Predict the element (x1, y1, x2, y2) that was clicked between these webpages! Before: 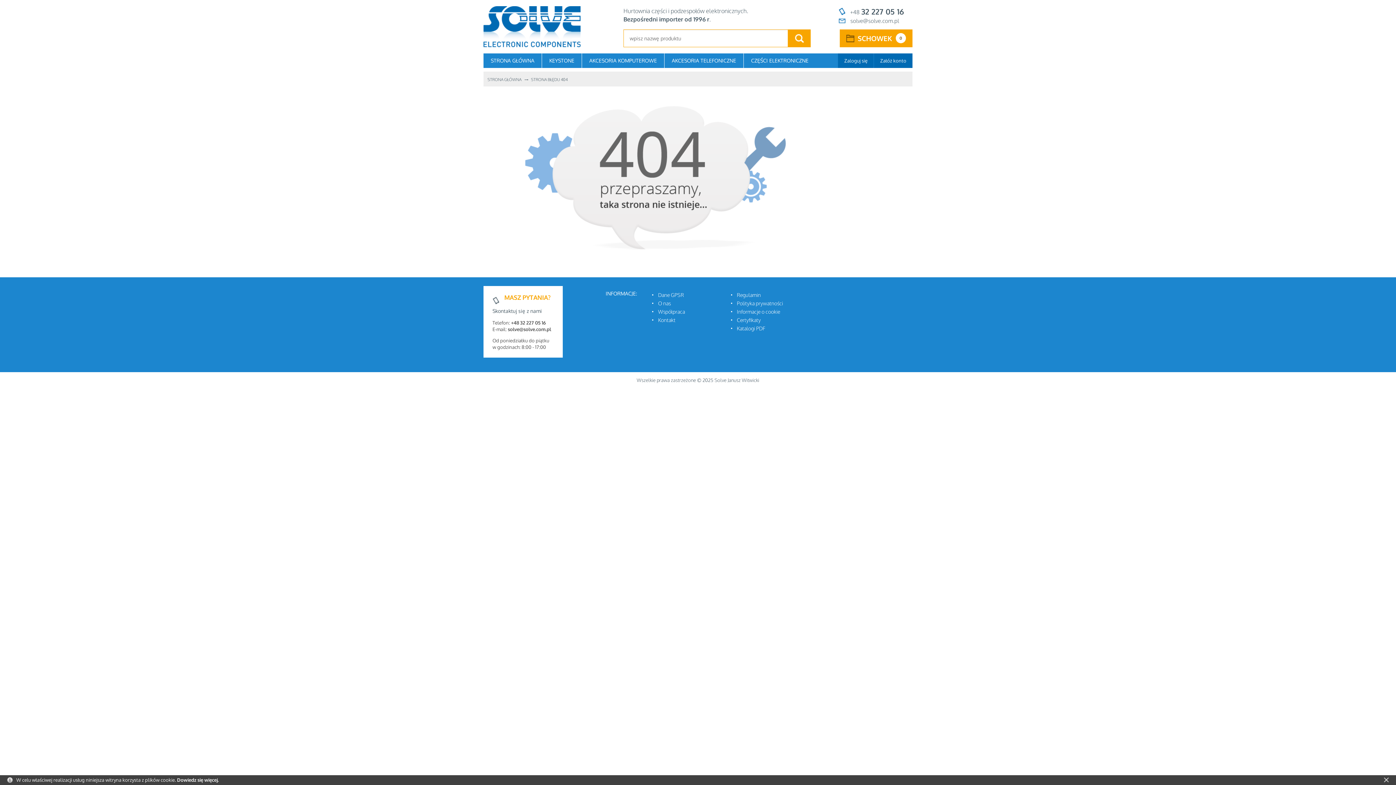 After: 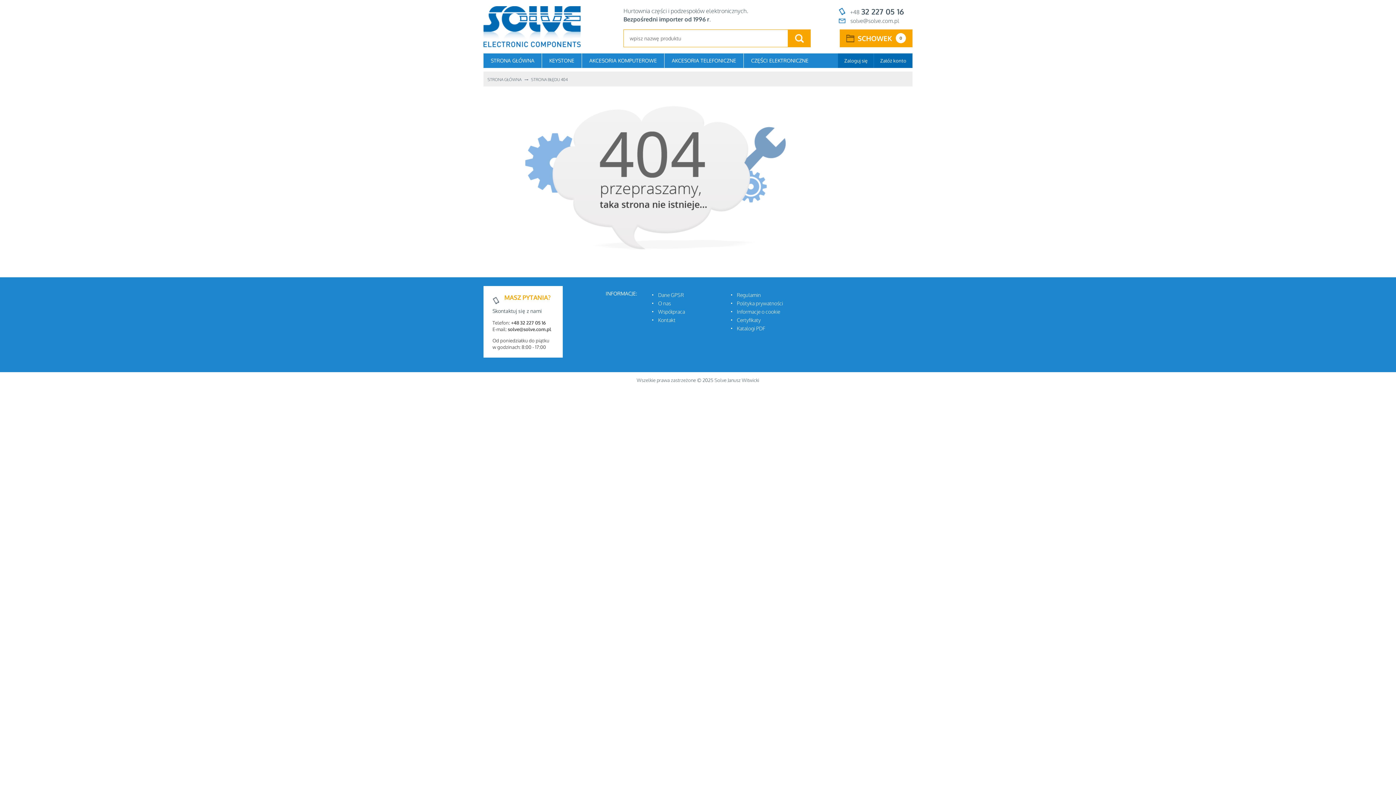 Action: bbox: (1384, 777, 1389, 782)